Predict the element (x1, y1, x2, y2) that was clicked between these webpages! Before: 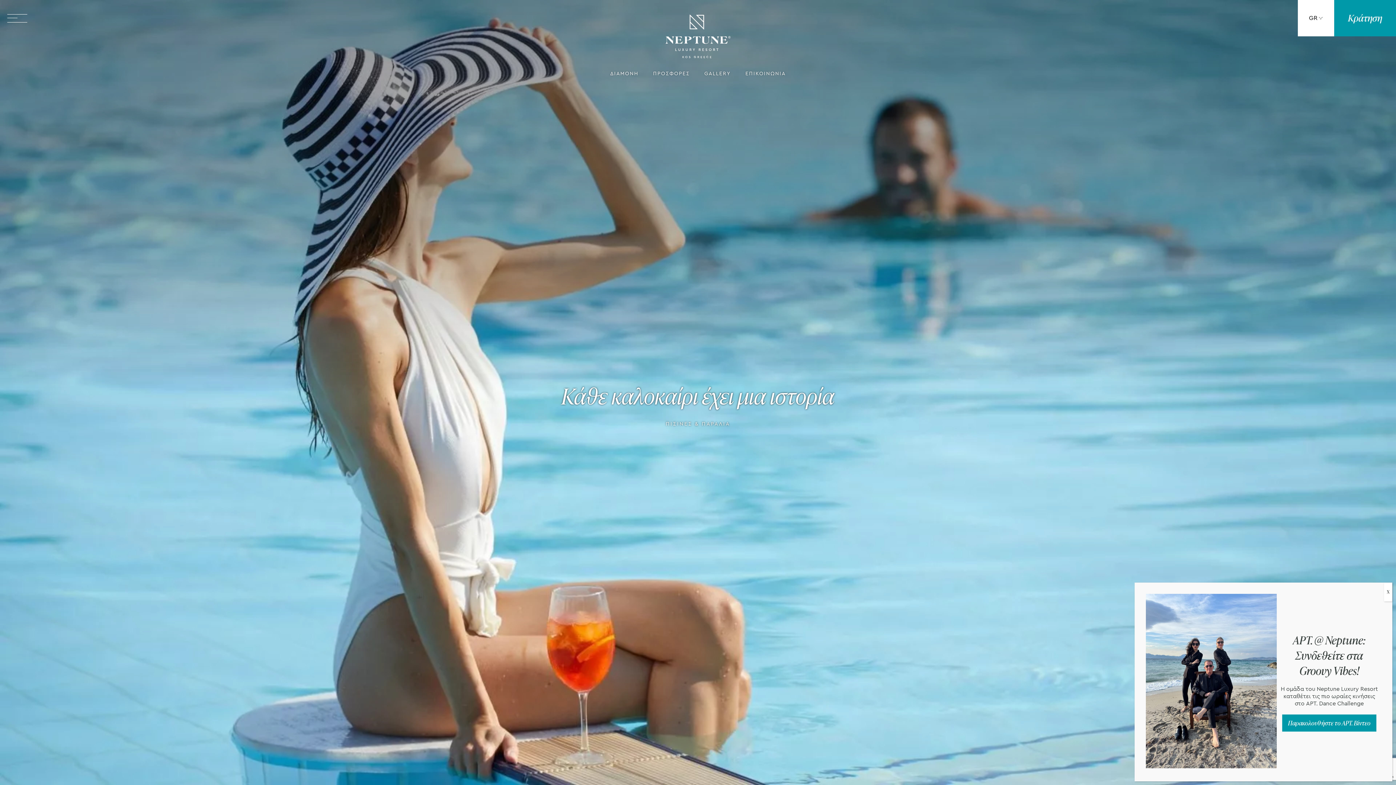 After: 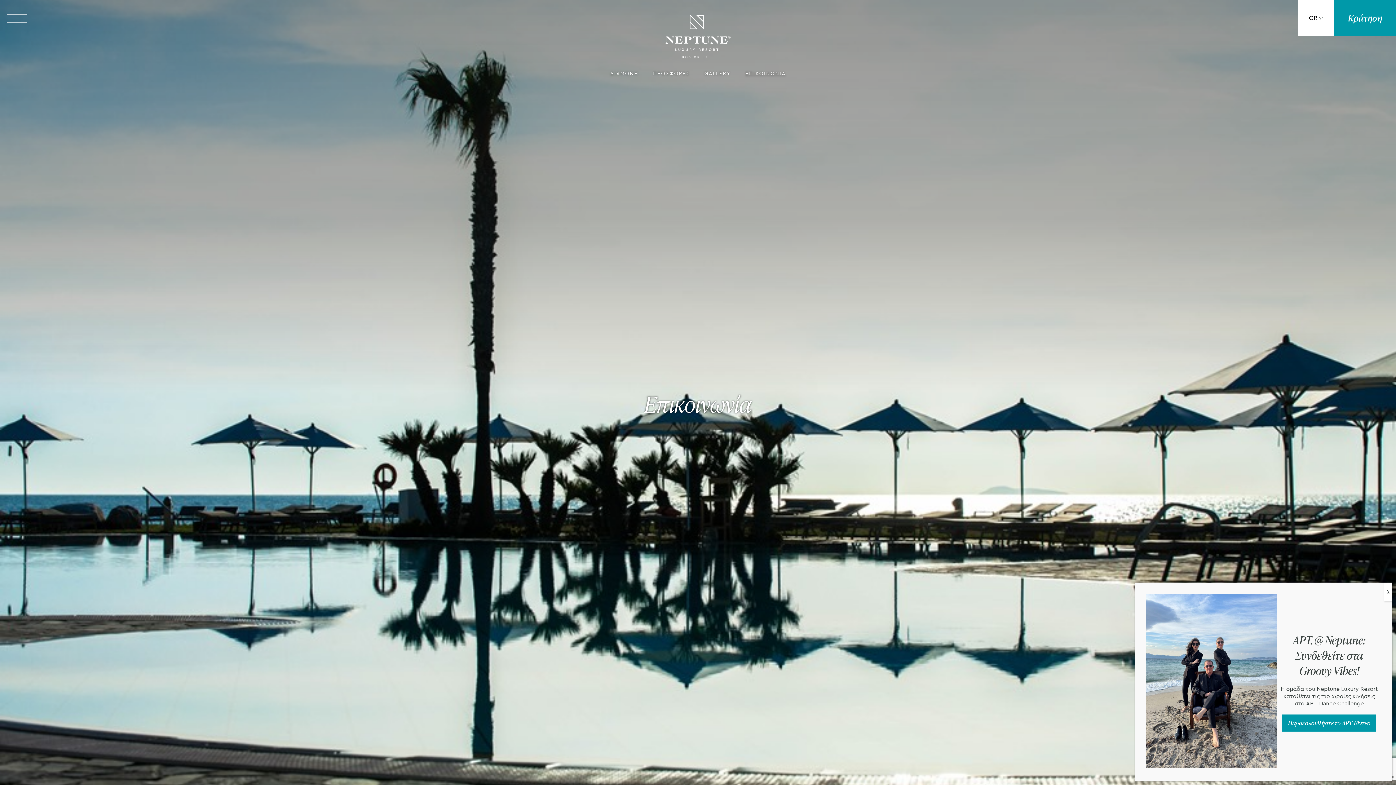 Action: label: ΕΠΙΚΟΙΝΩΝΙΑ bbox: (745, 71, 786, 76)